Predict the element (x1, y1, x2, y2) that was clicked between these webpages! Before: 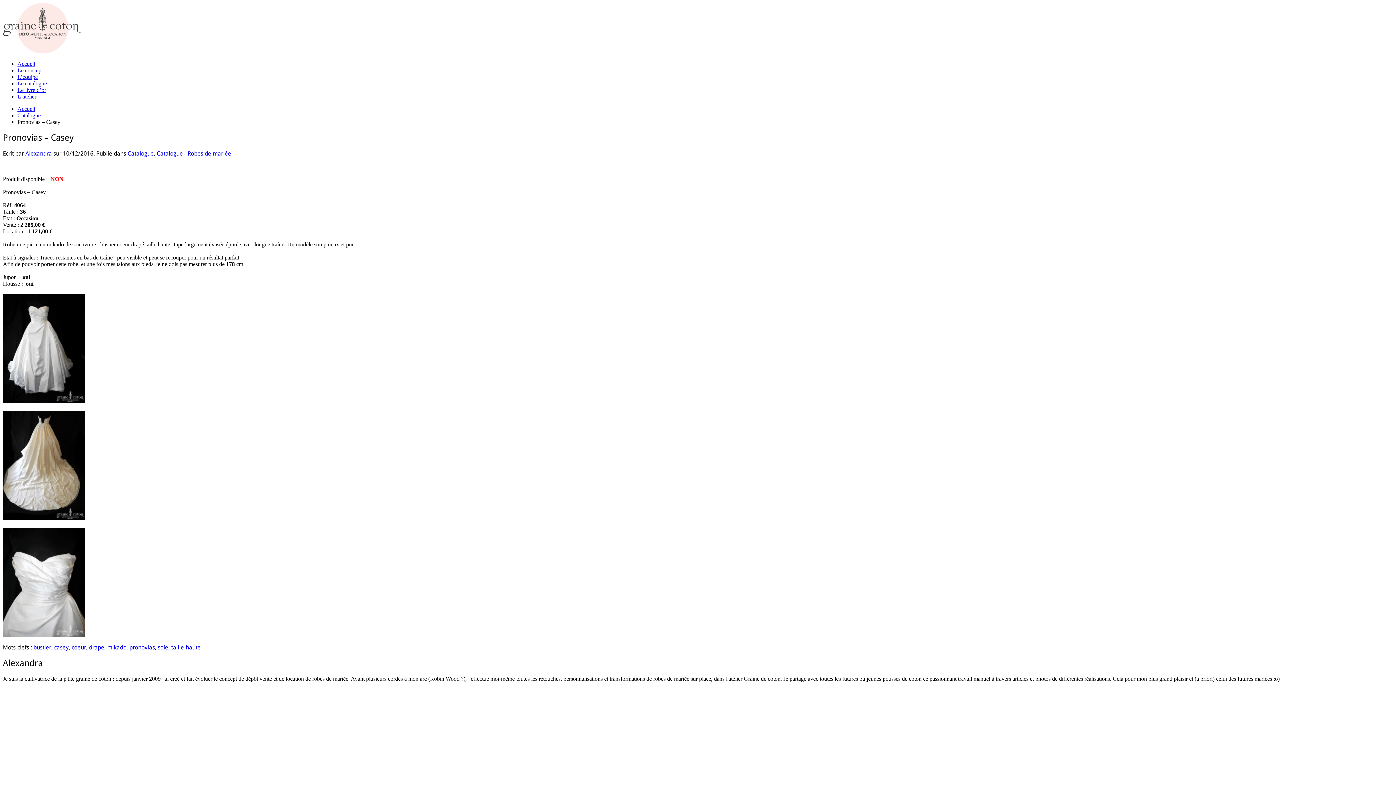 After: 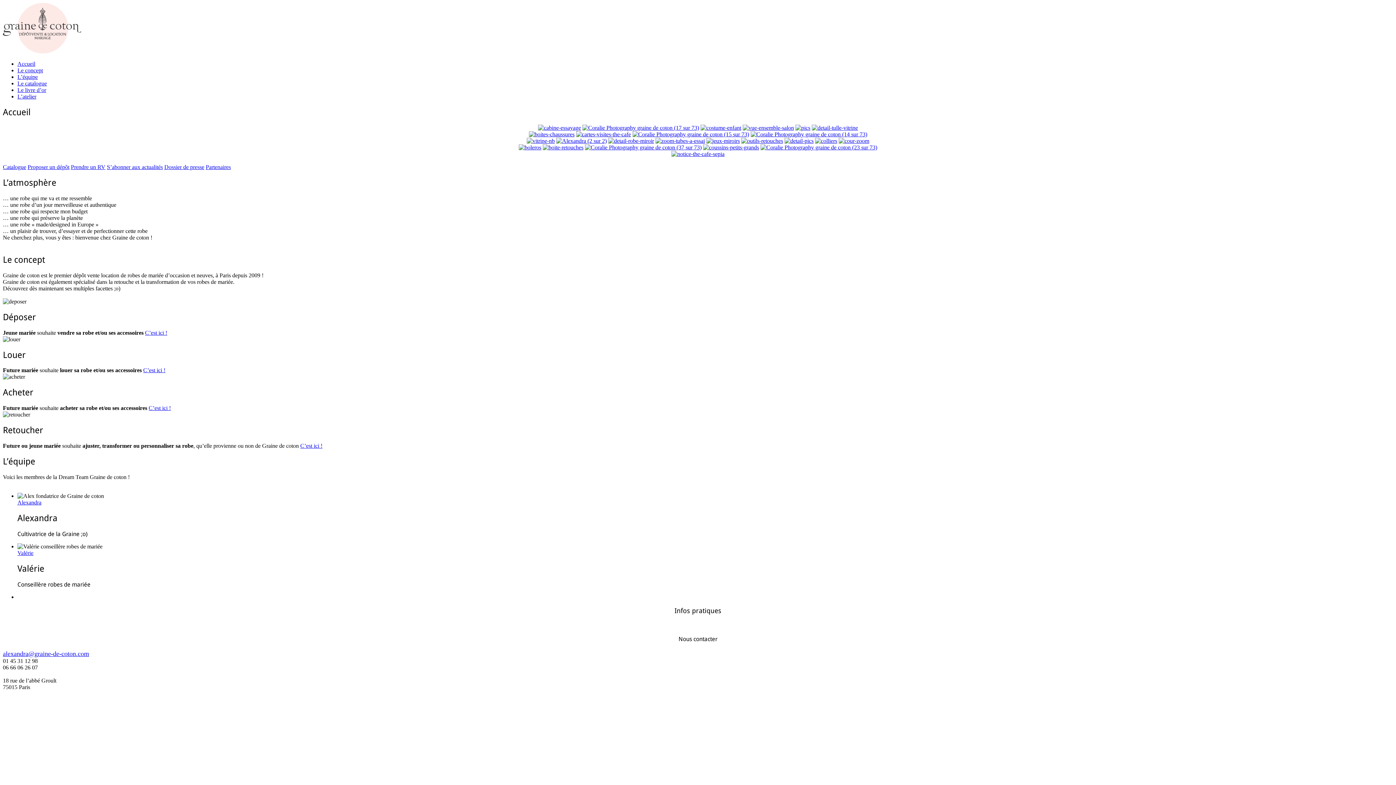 Action: bbox: (2, 48, 81, 54)